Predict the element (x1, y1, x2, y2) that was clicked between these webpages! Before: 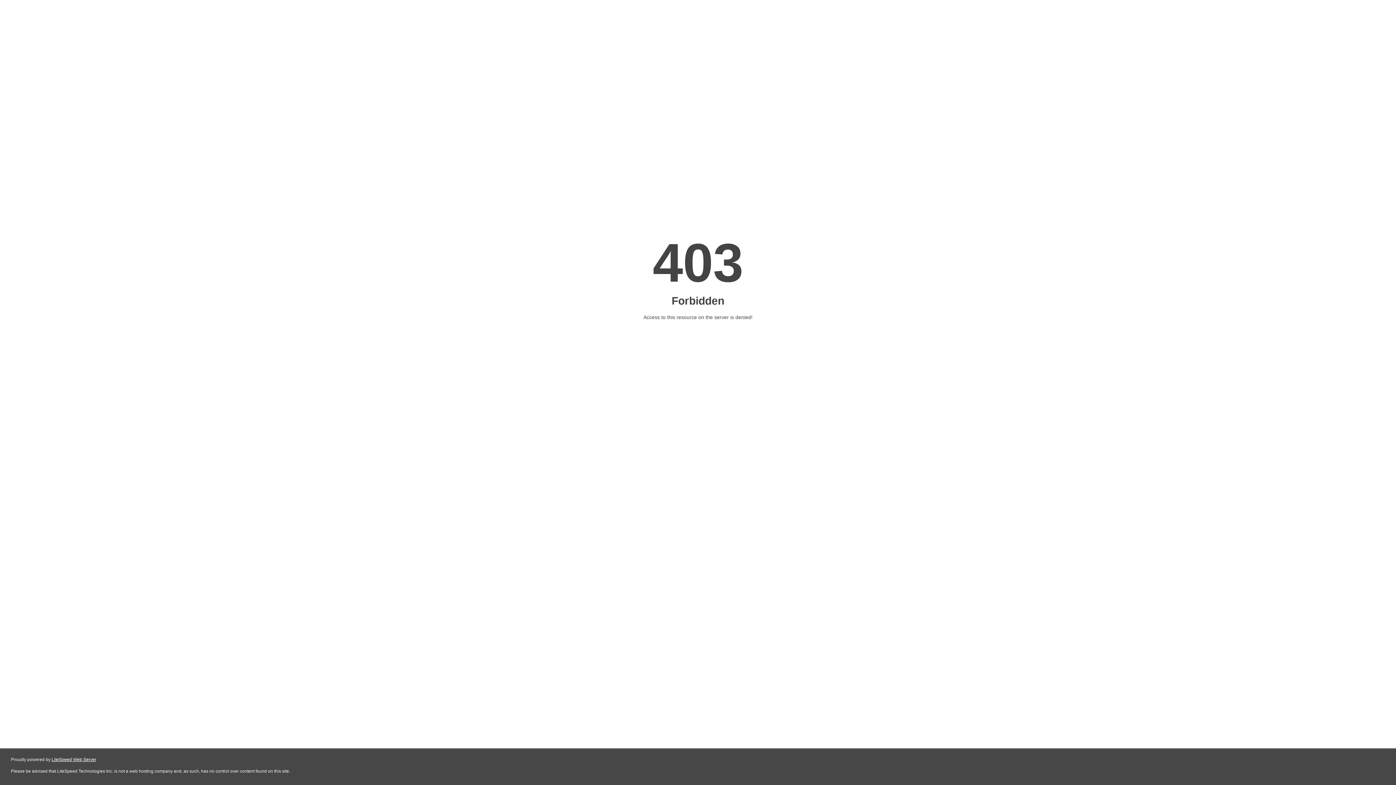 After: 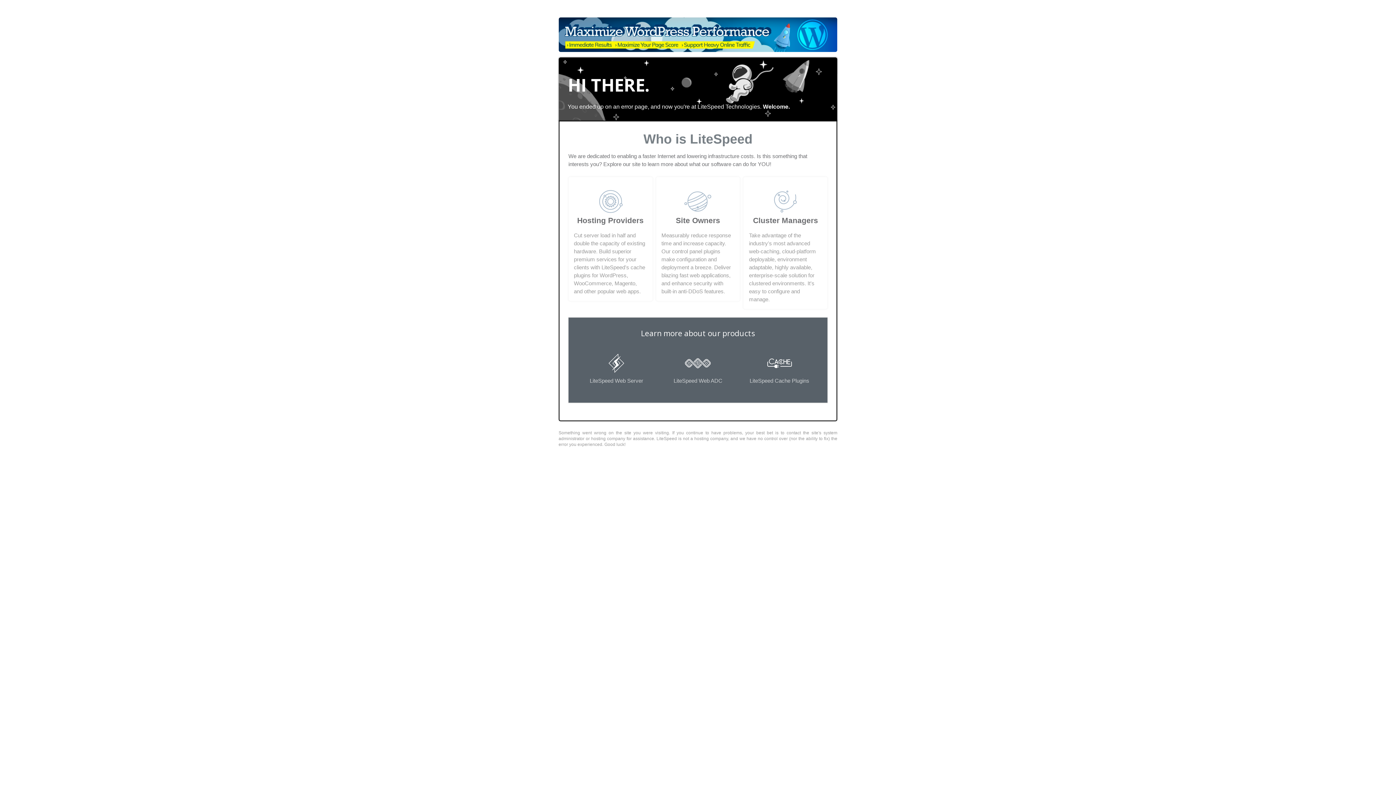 Action: bbox: (51, 757, 96, 762) label: LiteSpeed Web Server